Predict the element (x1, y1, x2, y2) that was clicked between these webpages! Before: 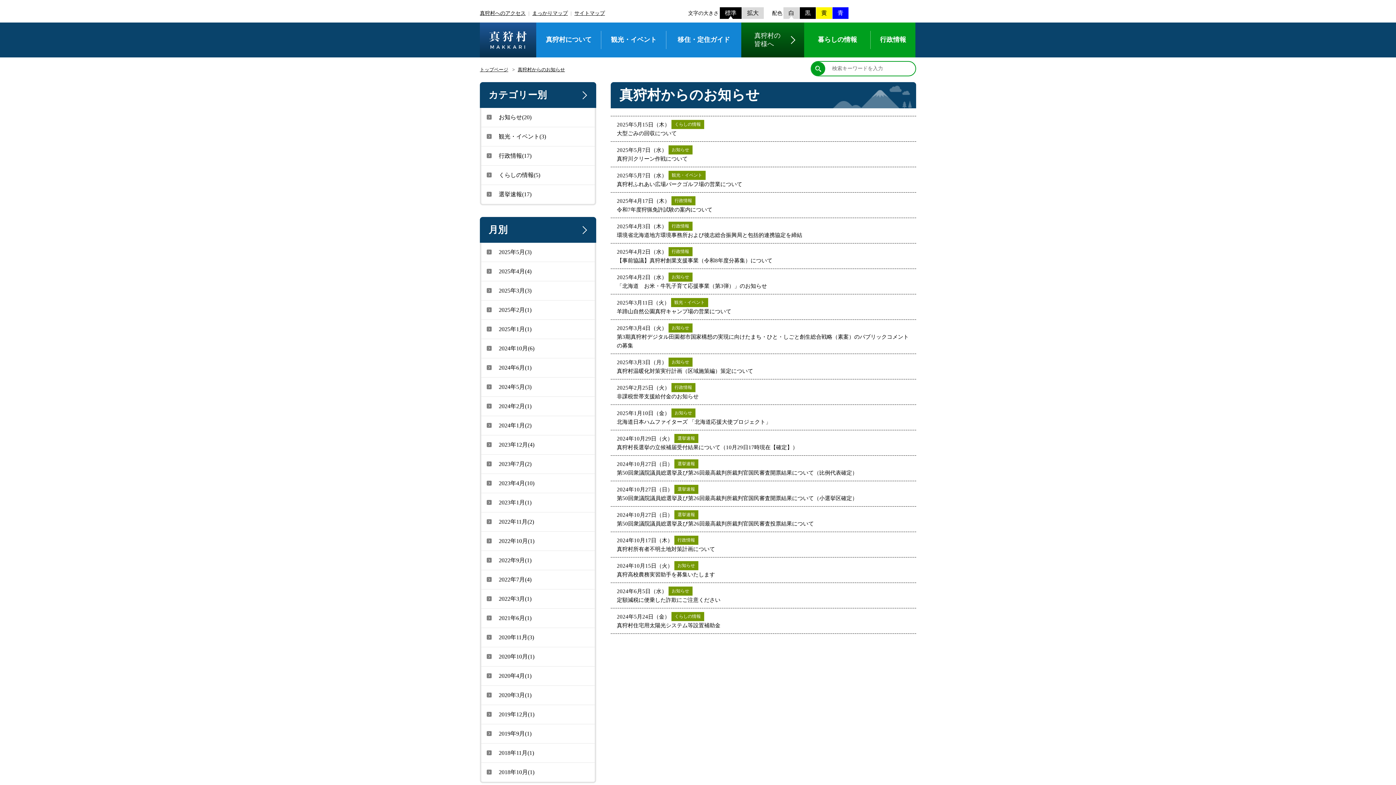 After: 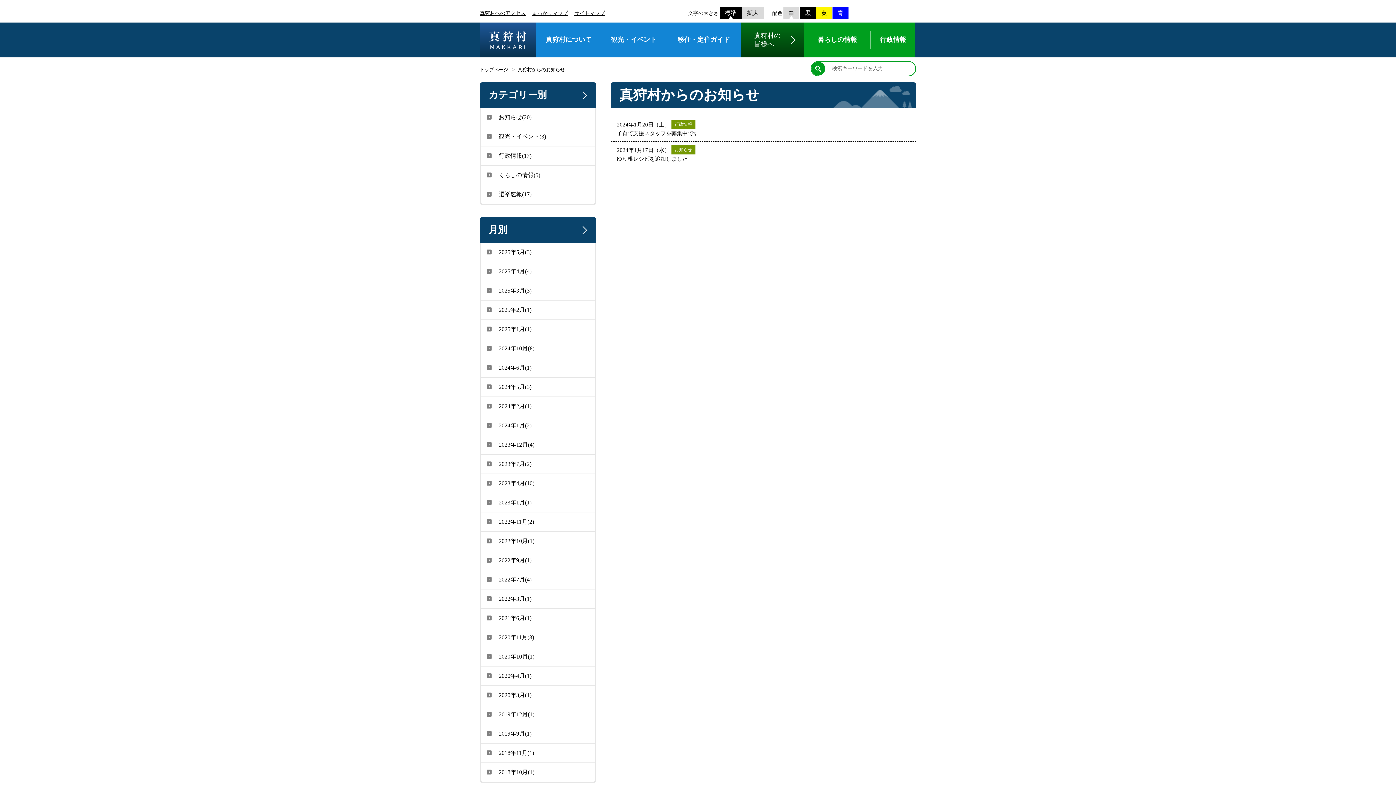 Action: bbox: (480, 416, 596, 435) label: 2024年1月(2)